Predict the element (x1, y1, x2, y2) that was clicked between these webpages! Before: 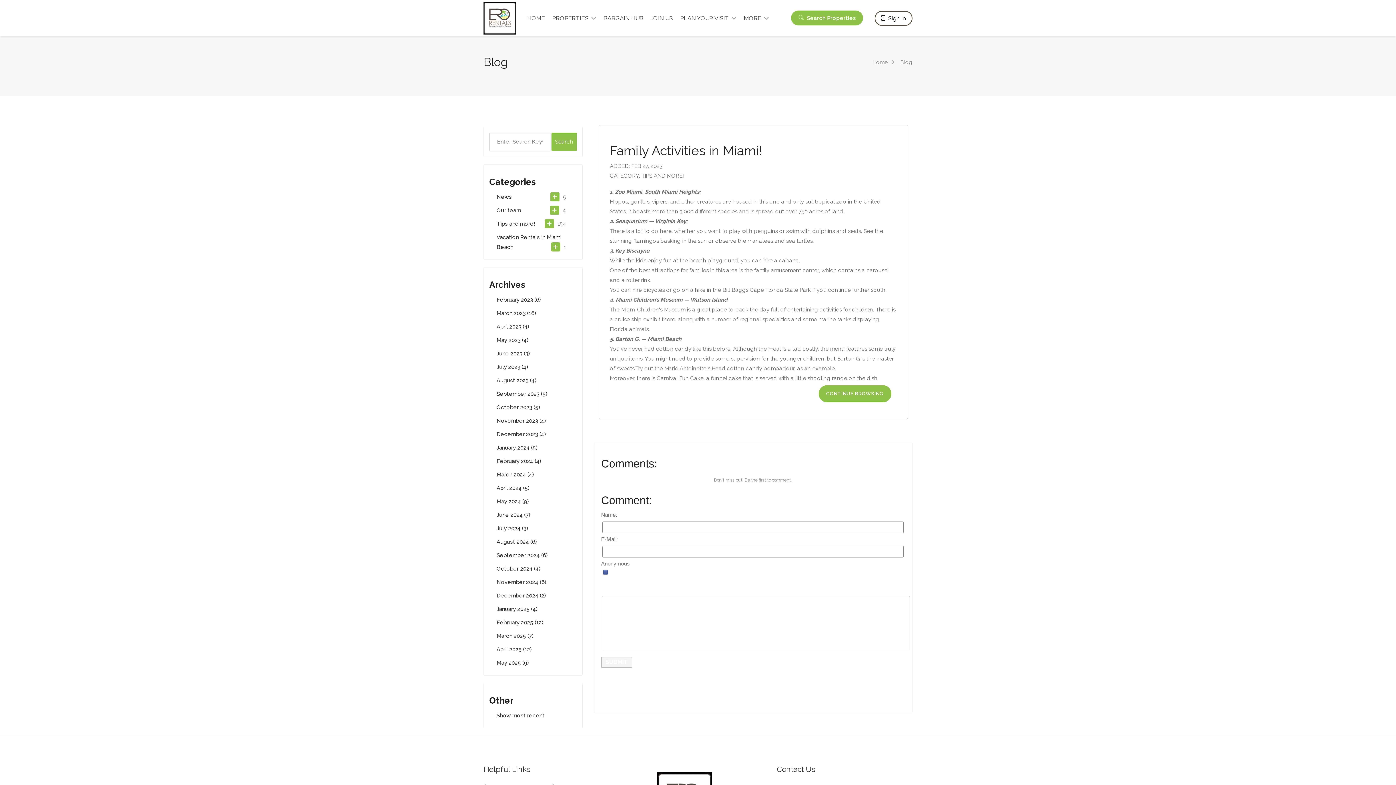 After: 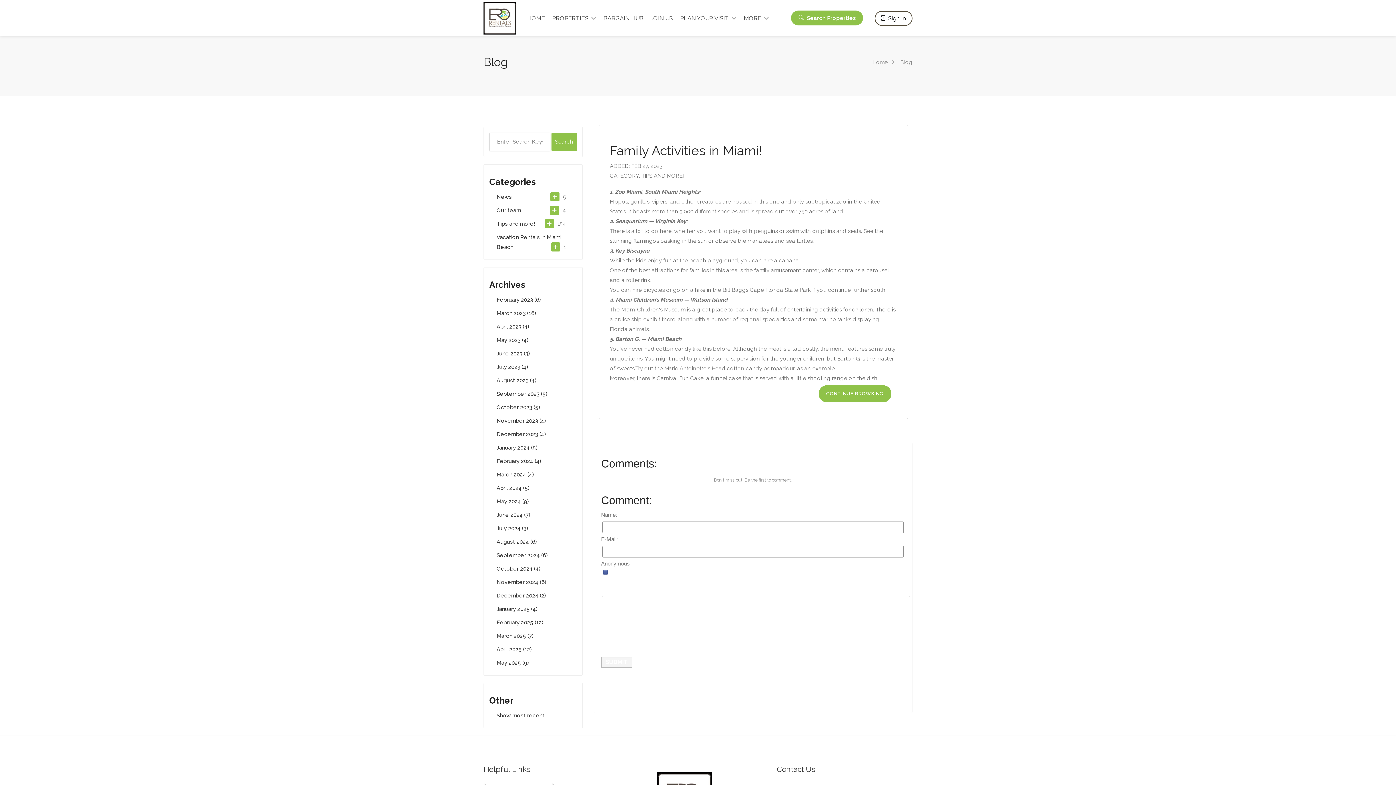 Action: bbox: (610, 136, 762, 161) label: Family Activities in Miami!